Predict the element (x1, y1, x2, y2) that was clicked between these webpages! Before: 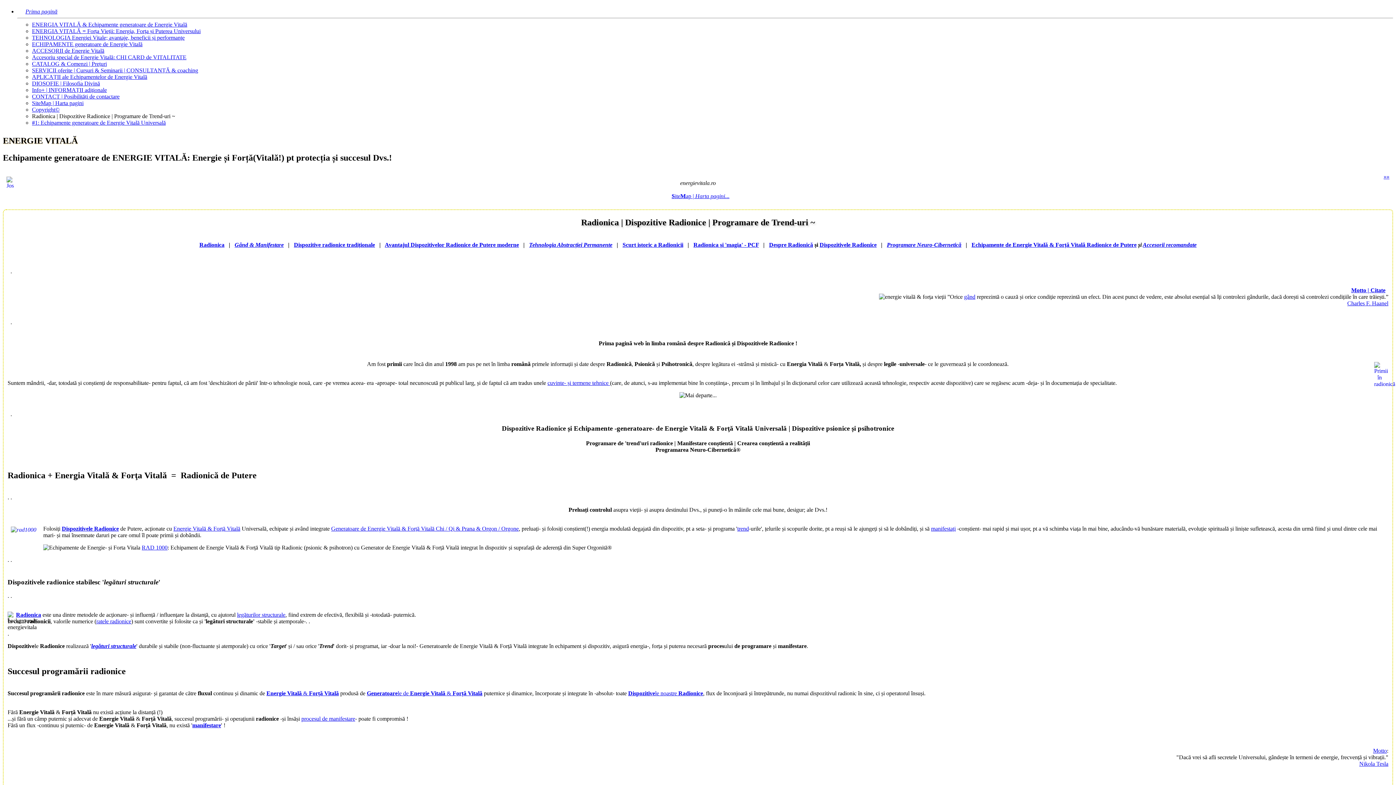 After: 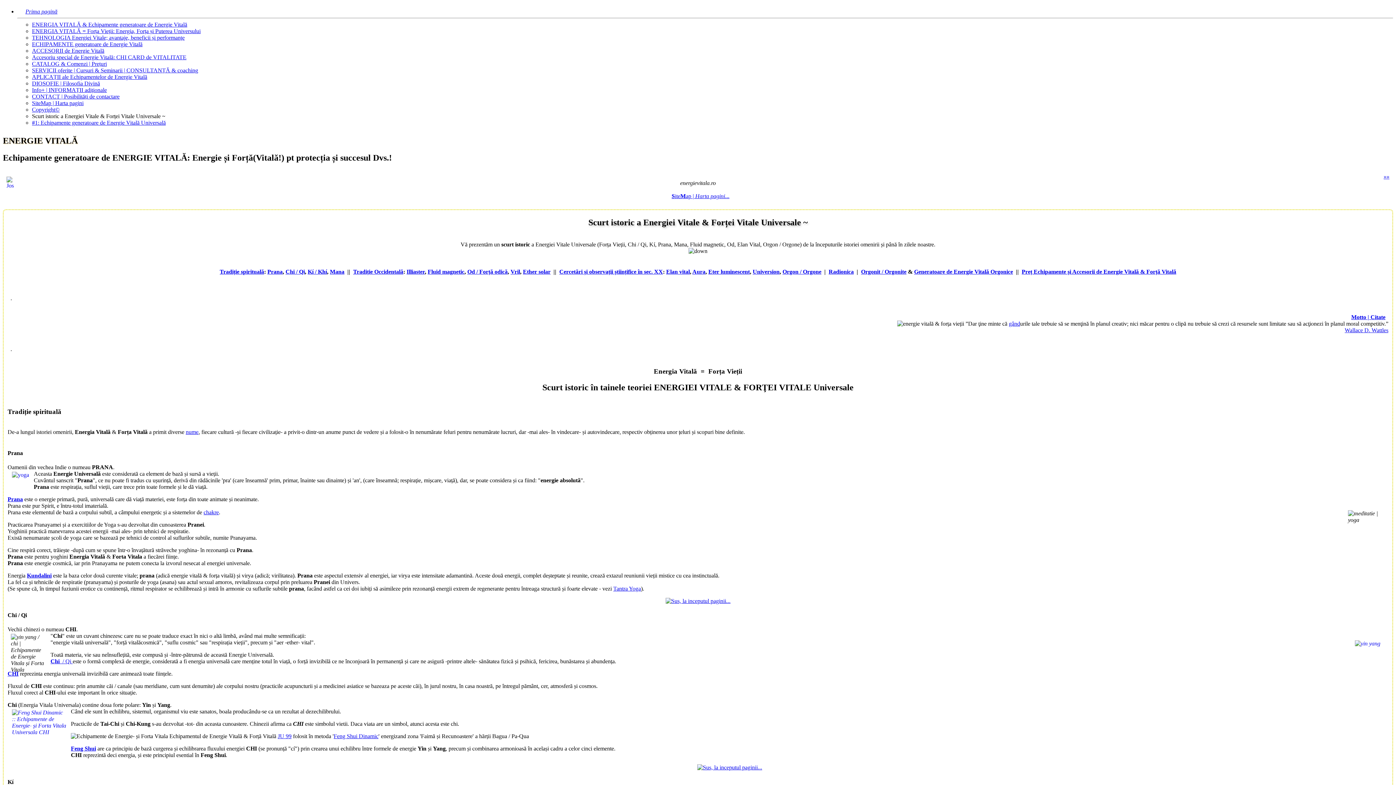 Action: bbox: (1359, 761, 1388, 767) label: Nikola Tesla